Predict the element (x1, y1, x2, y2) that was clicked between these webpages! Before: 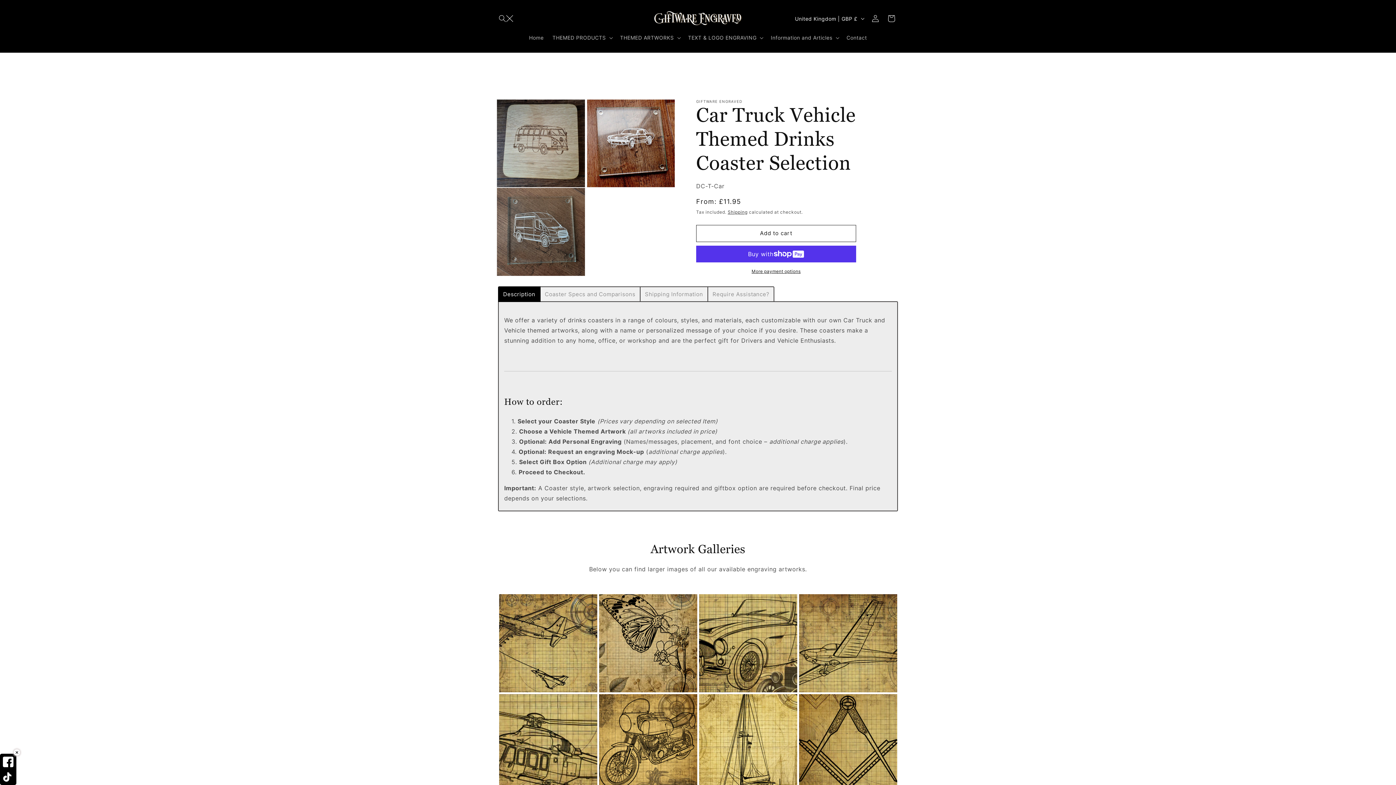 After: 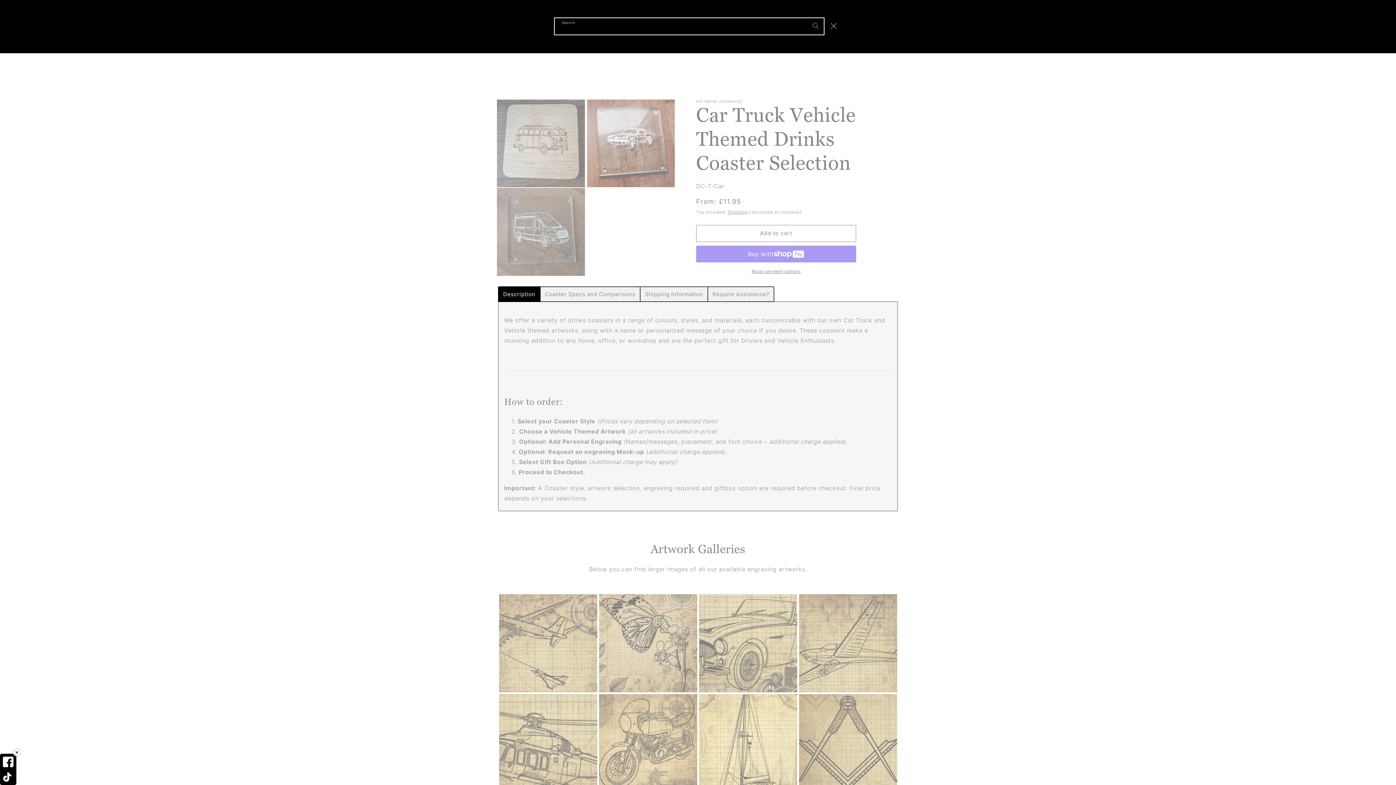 Action: bbox: (498, 10, 514, 26) label: Search